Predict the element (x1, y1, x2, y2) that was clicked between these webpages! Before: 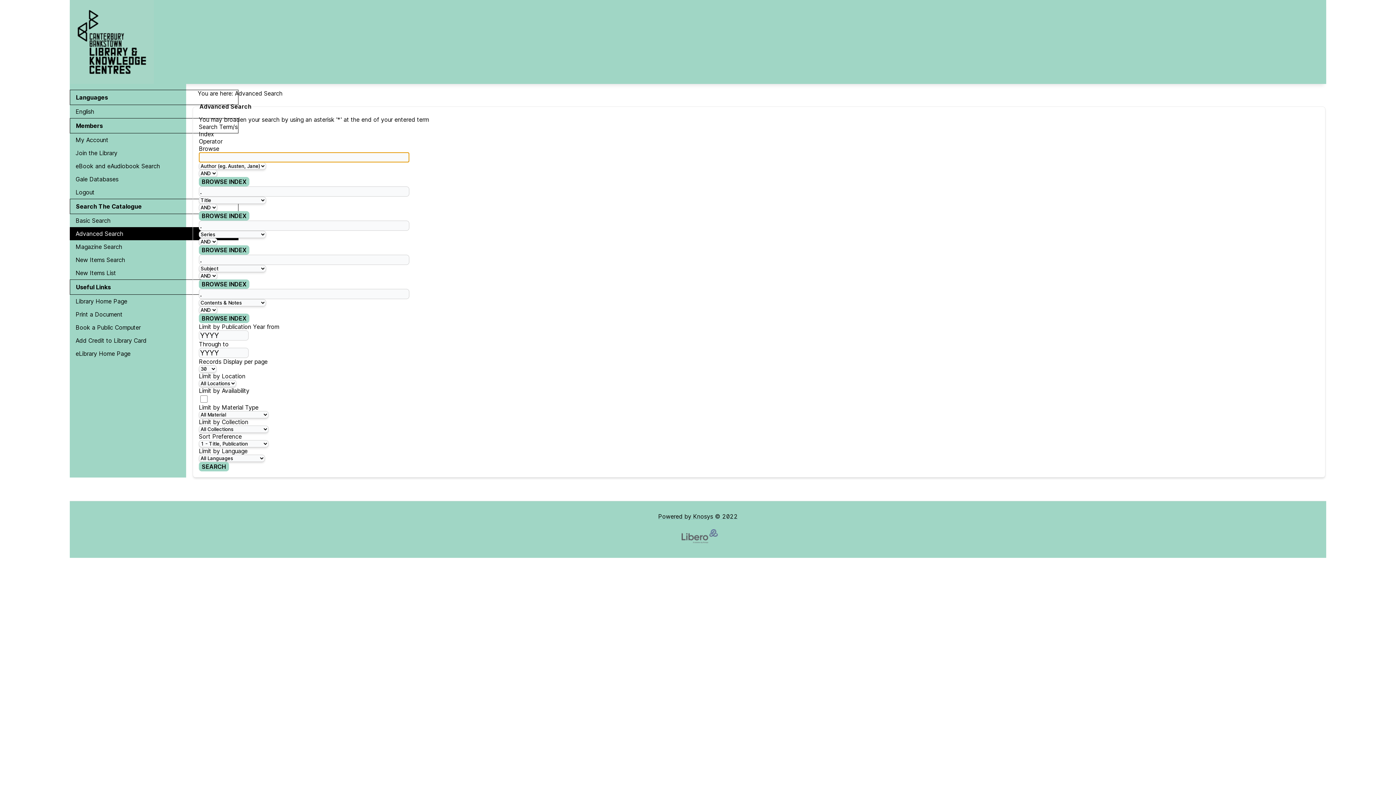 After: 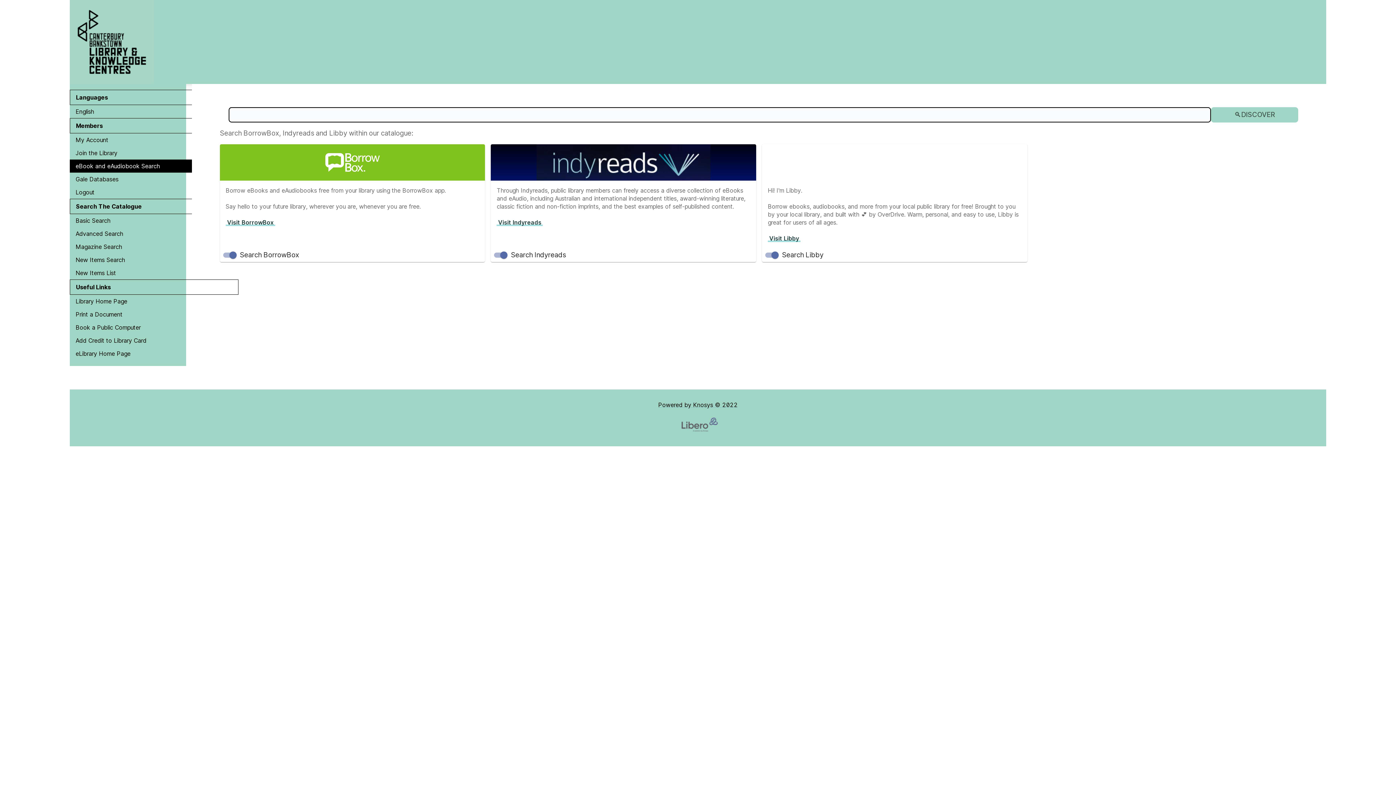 Action: bbox: (69, 159, 238, 172) label: eBook and eAudiobook Search